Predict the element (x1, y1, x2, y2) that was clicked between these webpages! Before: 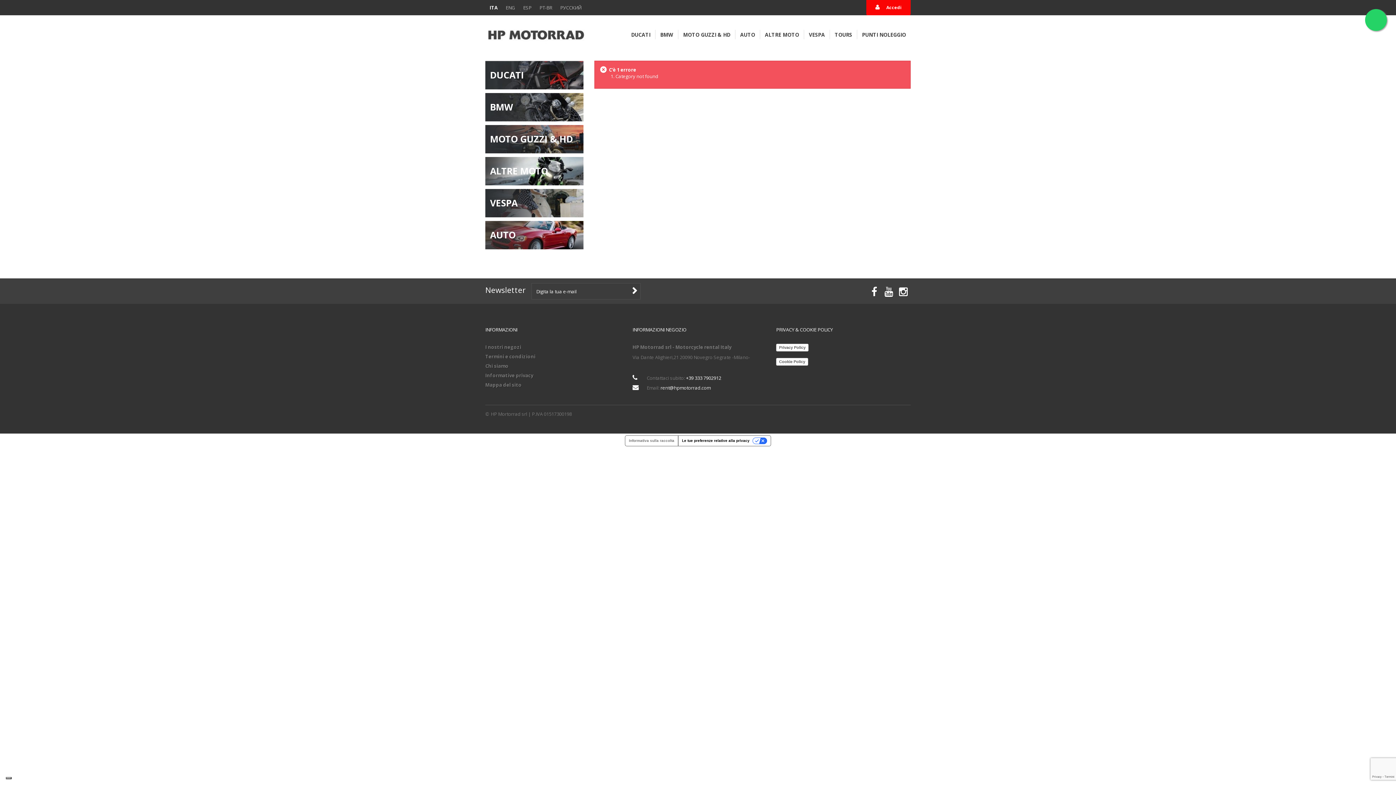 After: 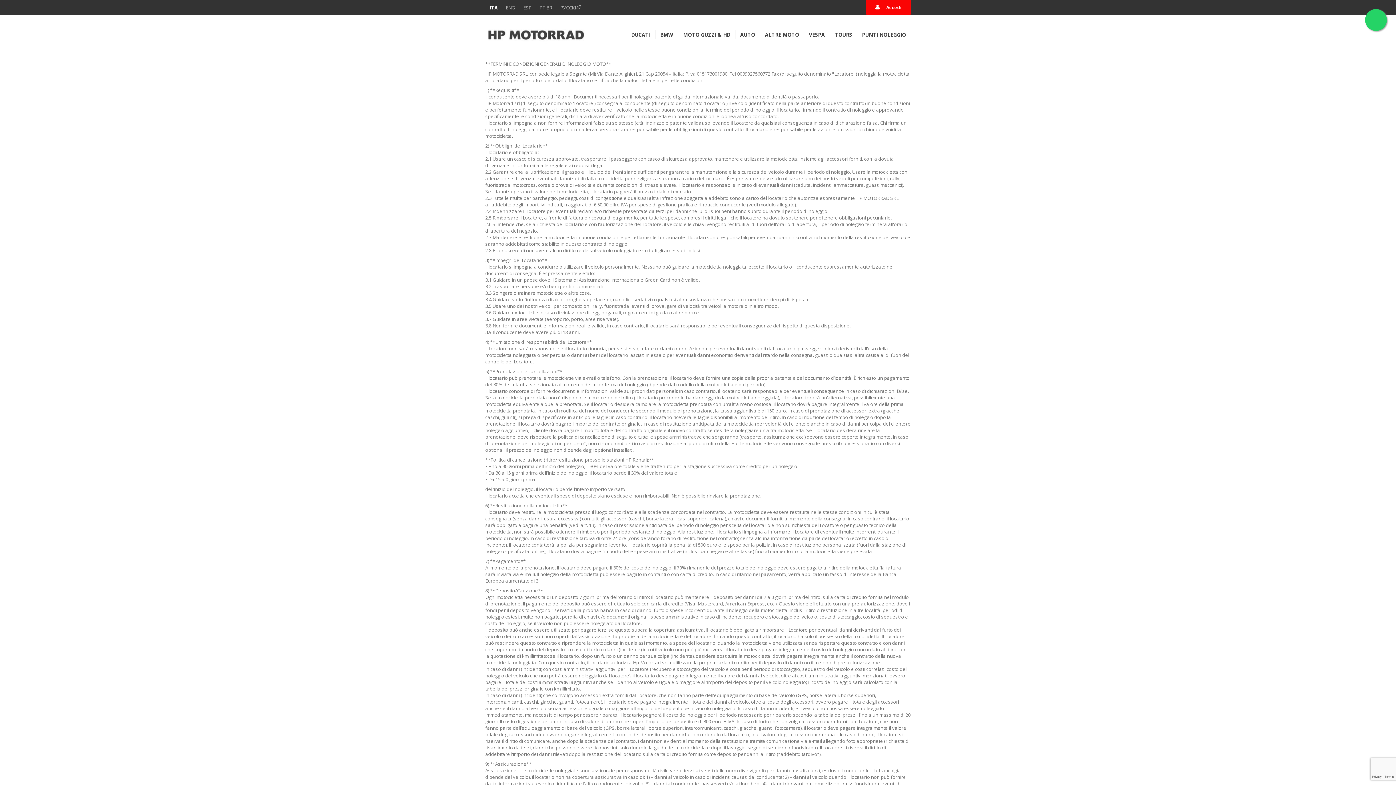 Action: label: Termini e condizioni bbox: (485, 353, 535, 360)